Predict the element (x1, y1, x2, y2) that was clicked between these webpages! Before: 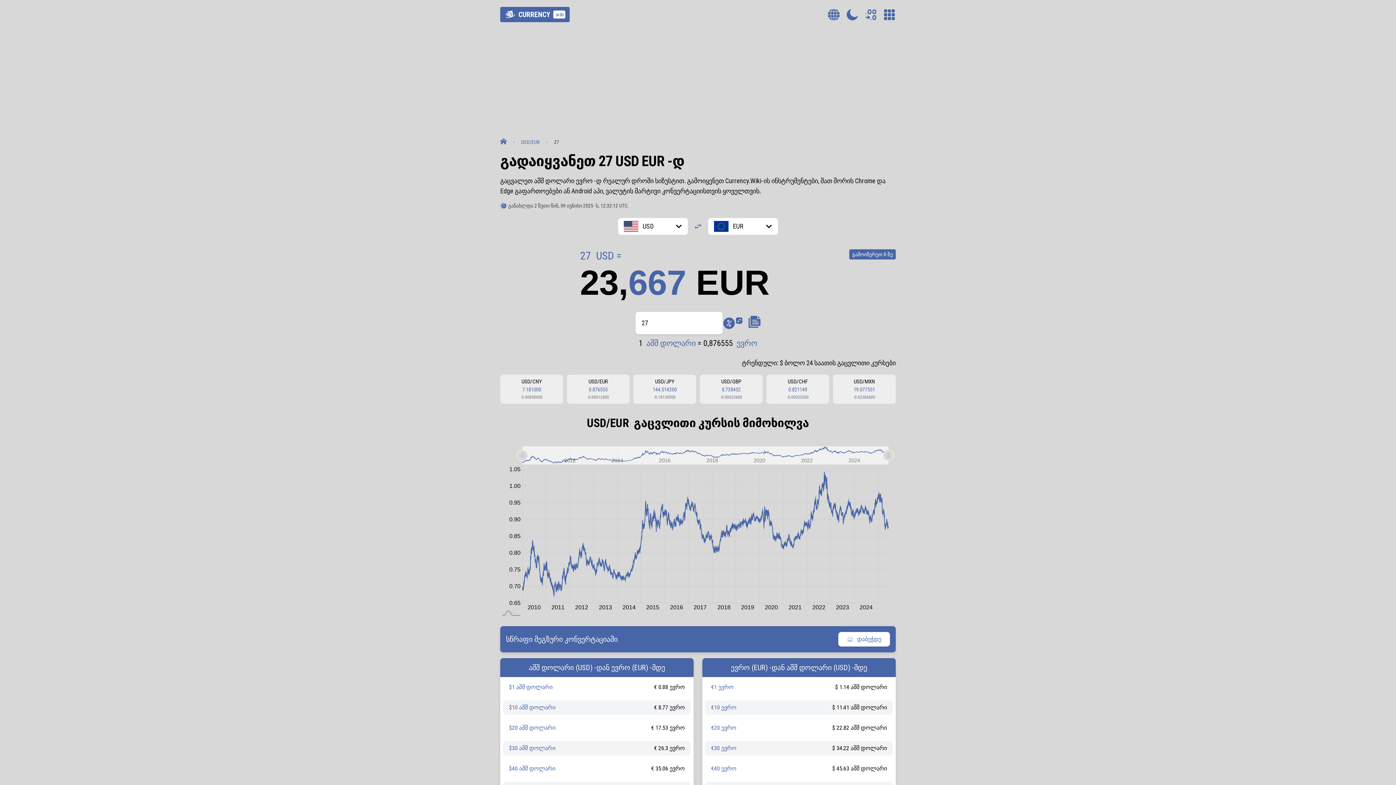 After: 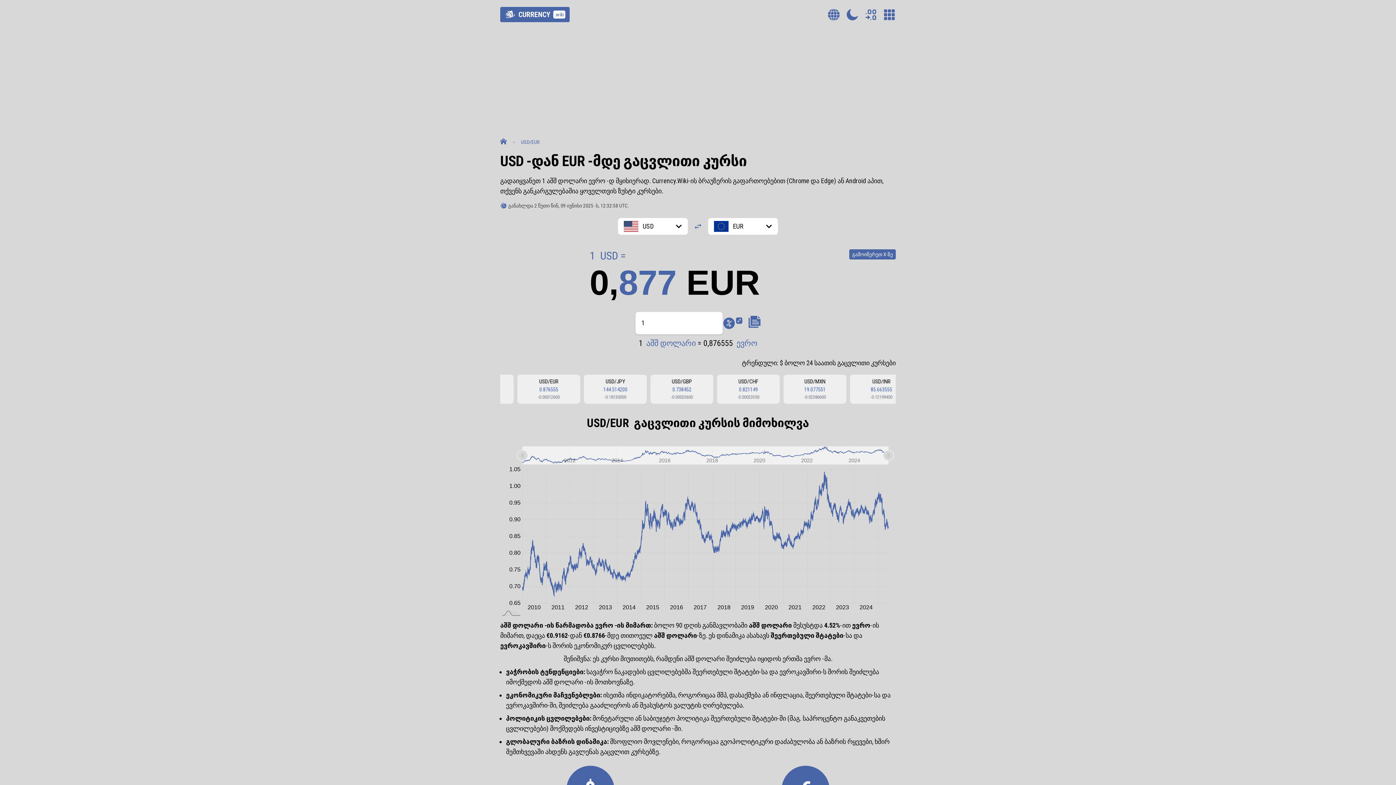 Action: label: USD/EUR bbox: (521, 139, 540, 145)